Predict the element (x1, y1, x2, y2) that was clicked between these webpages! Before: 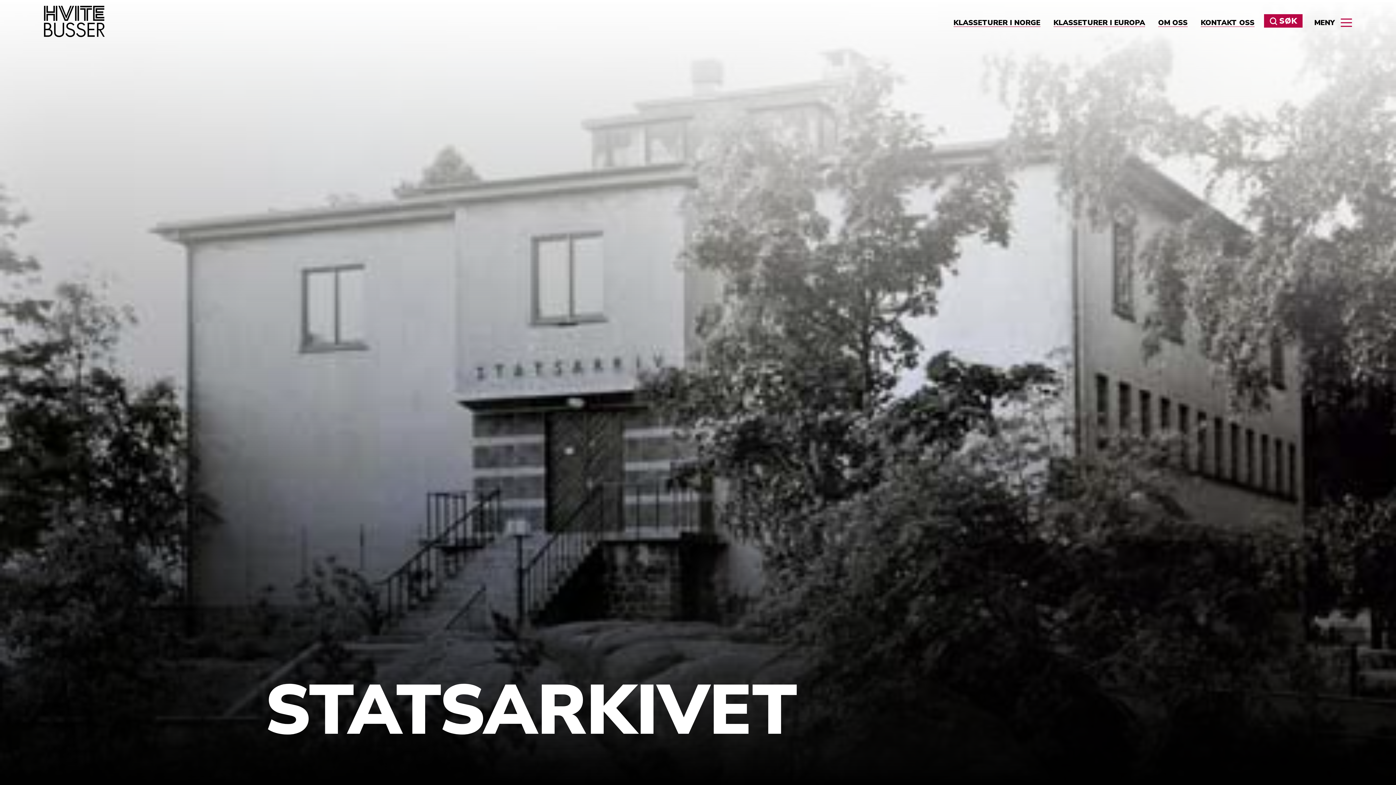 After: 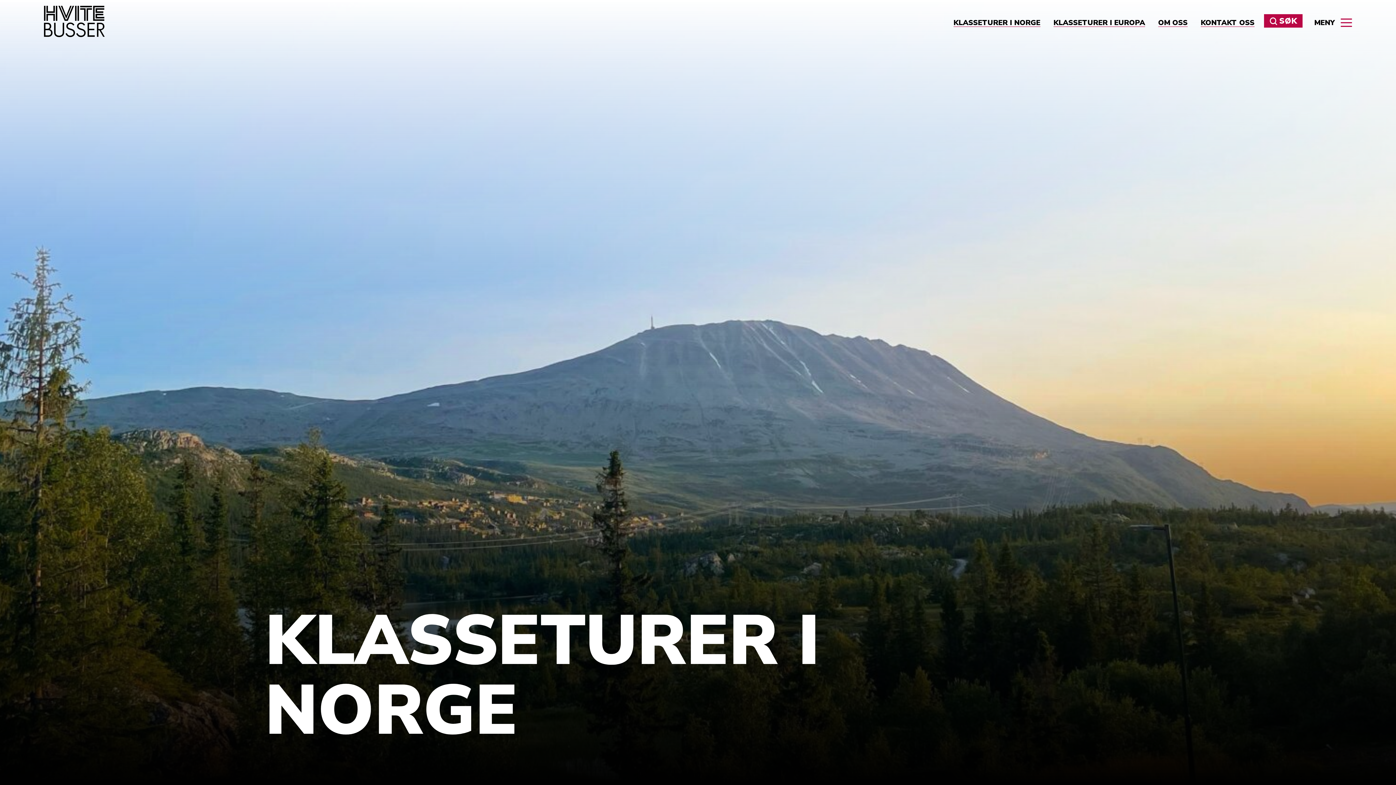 Action: label: KLASSETURER I NORGE bbox: (953, 19, 1040, 26)